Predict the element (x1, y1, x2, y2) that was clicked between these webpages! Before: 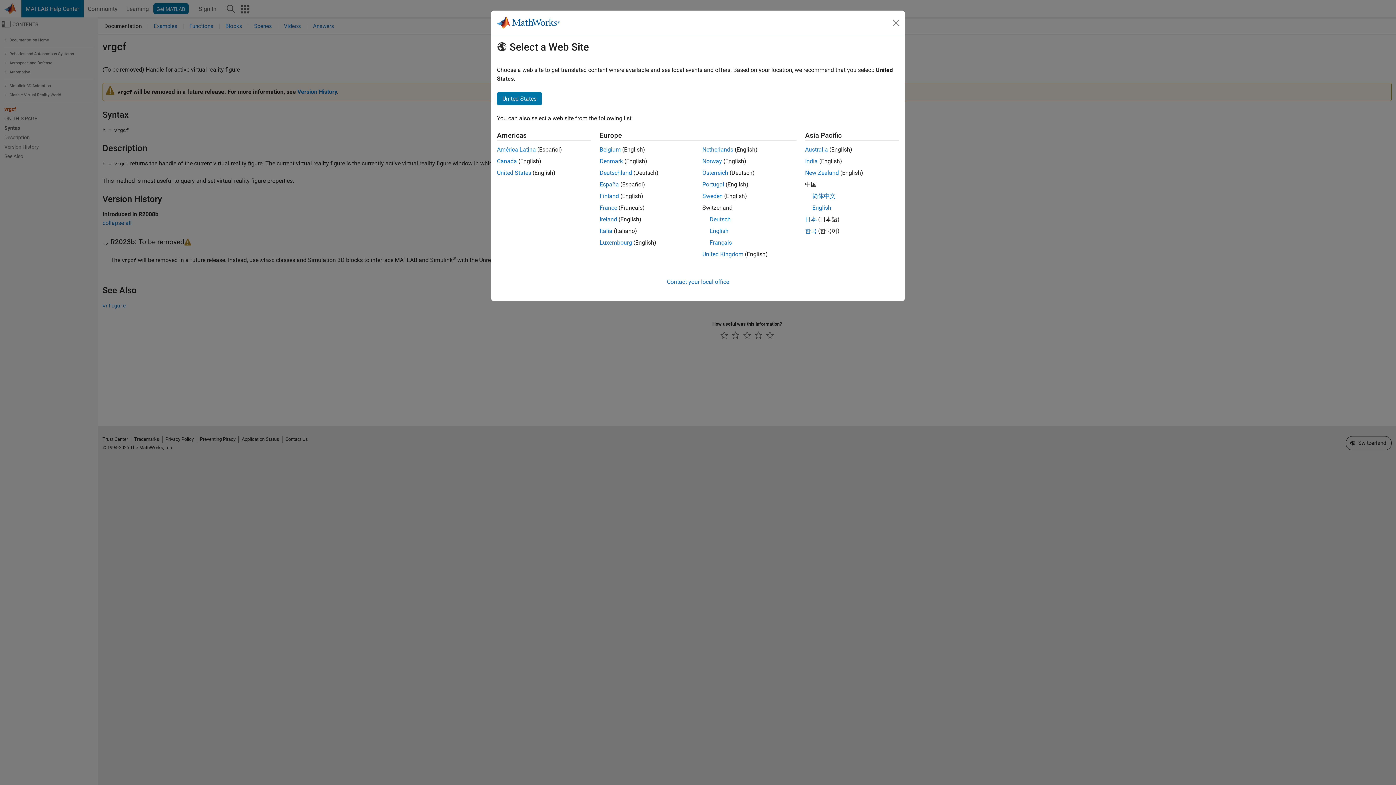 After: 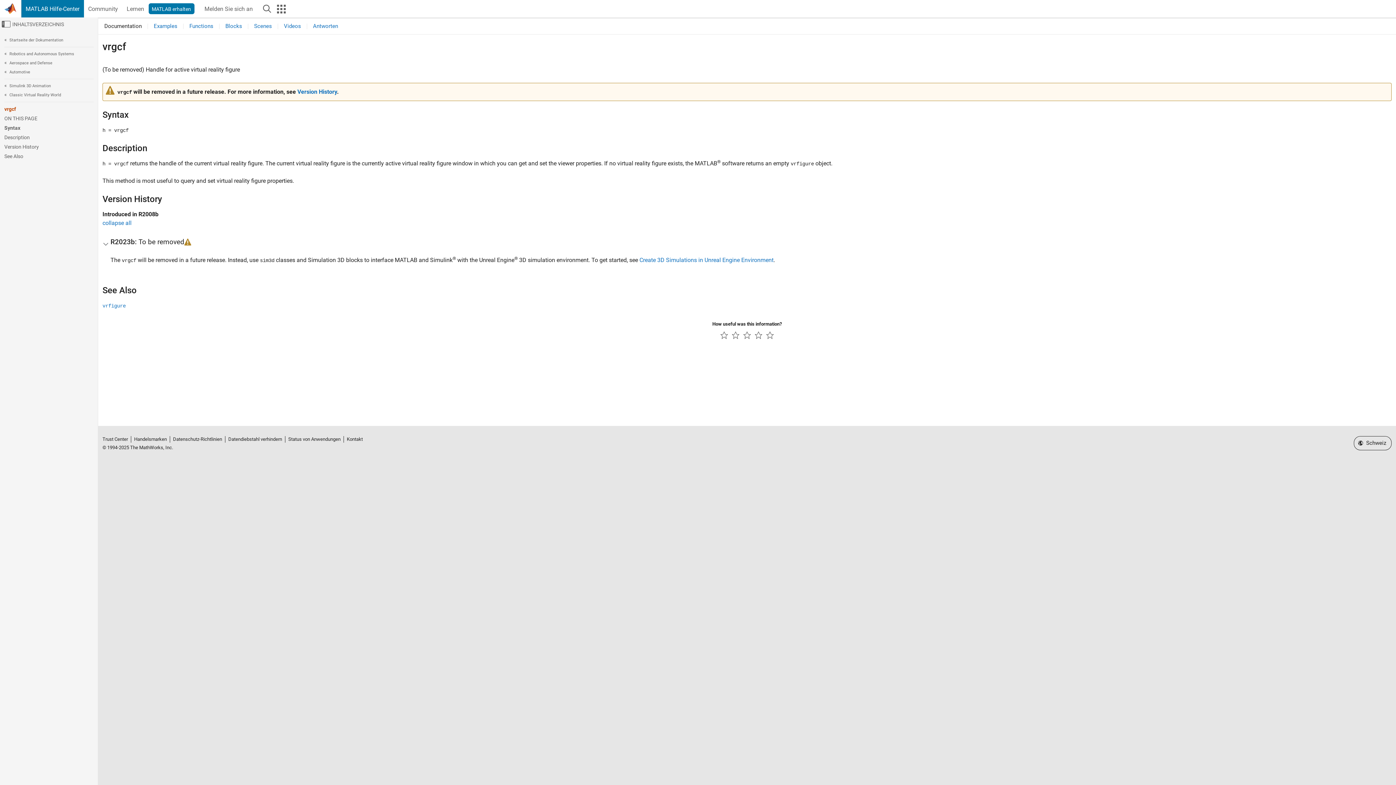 Action: label: Deutsch bbox: (709, 216, 730, 222)